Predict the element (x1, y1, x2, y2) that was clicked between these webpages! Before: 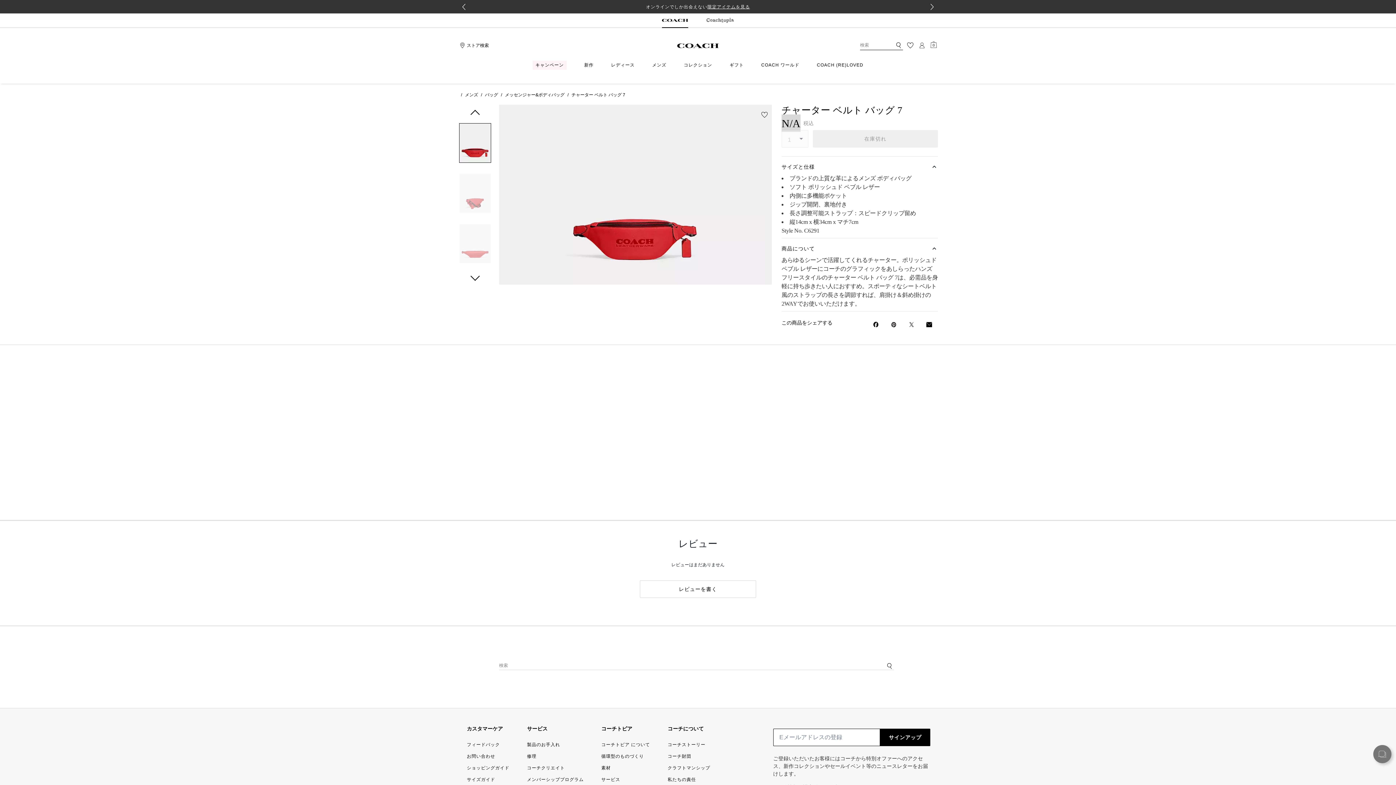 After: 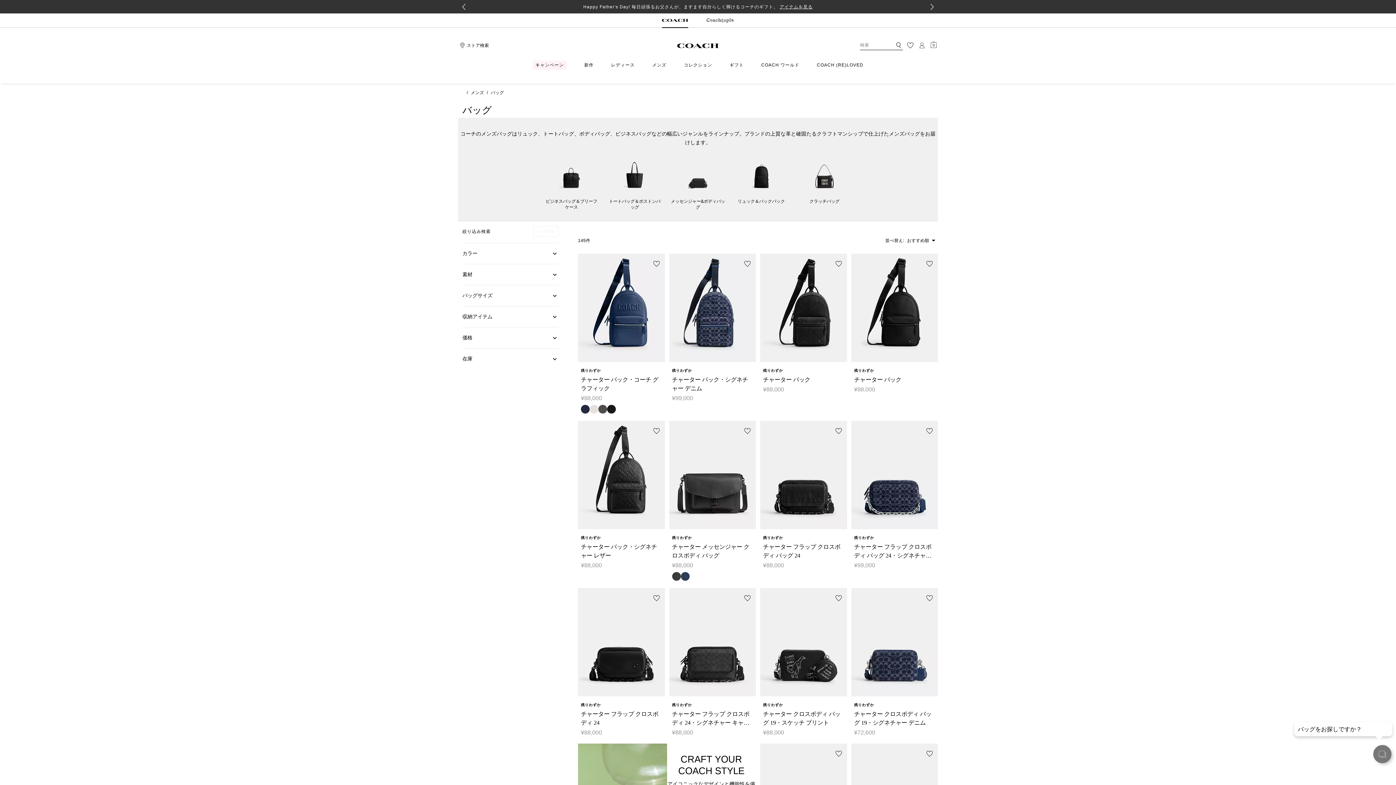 Action: bbox: (485, 91, 498, 98) label: バッグ